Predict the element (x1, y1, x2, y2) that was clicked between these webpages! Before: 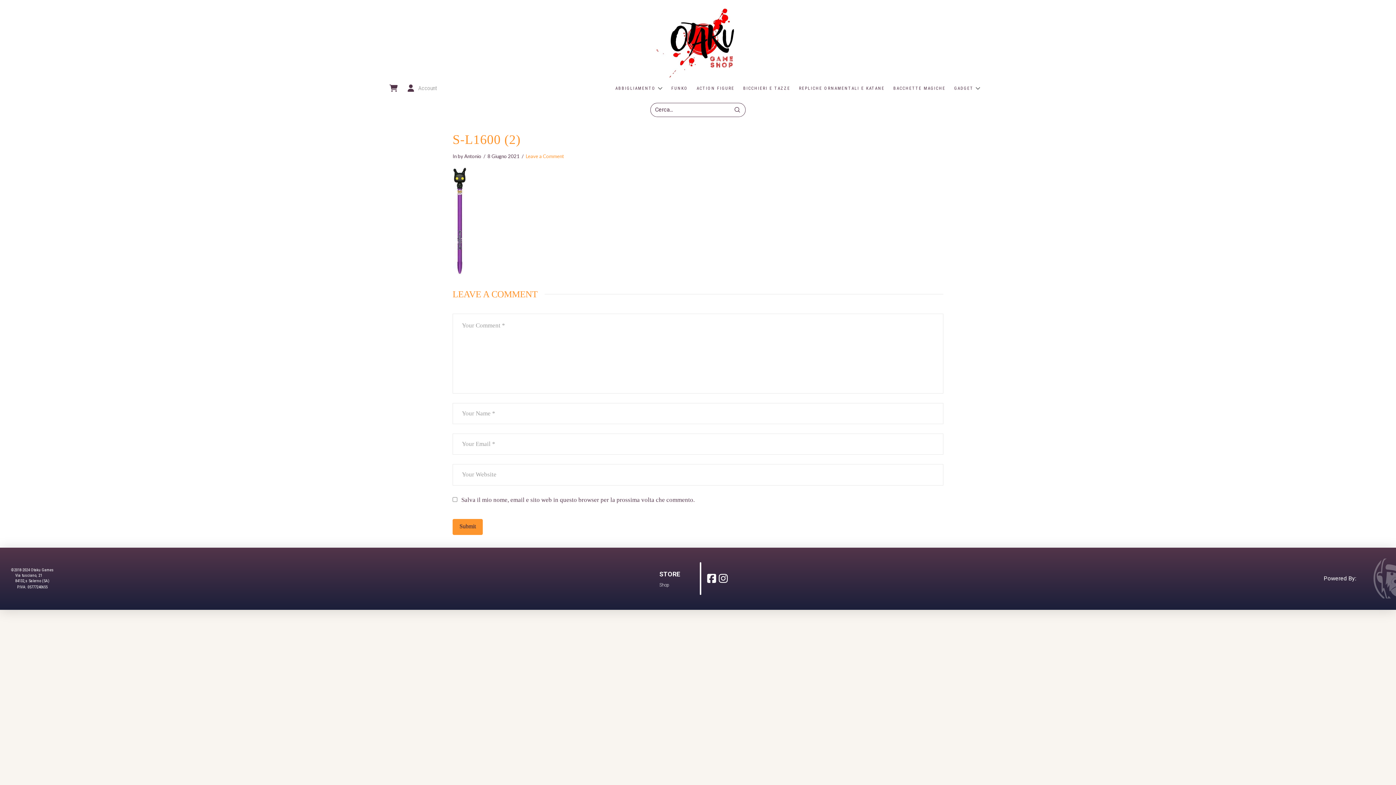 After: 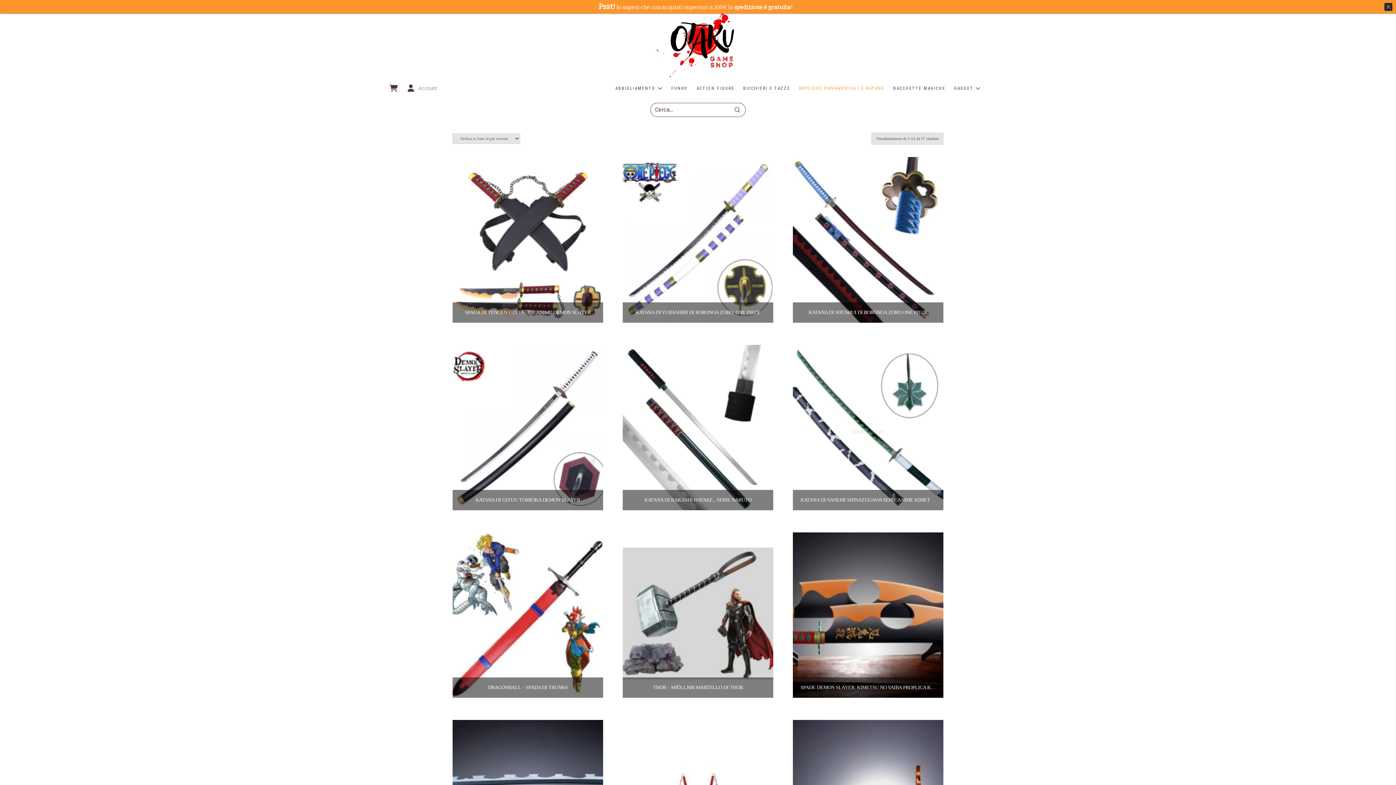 Action: bbox: (794, 84, 888, 92) label: REPLICHE ORNAMENTALI E KATANE